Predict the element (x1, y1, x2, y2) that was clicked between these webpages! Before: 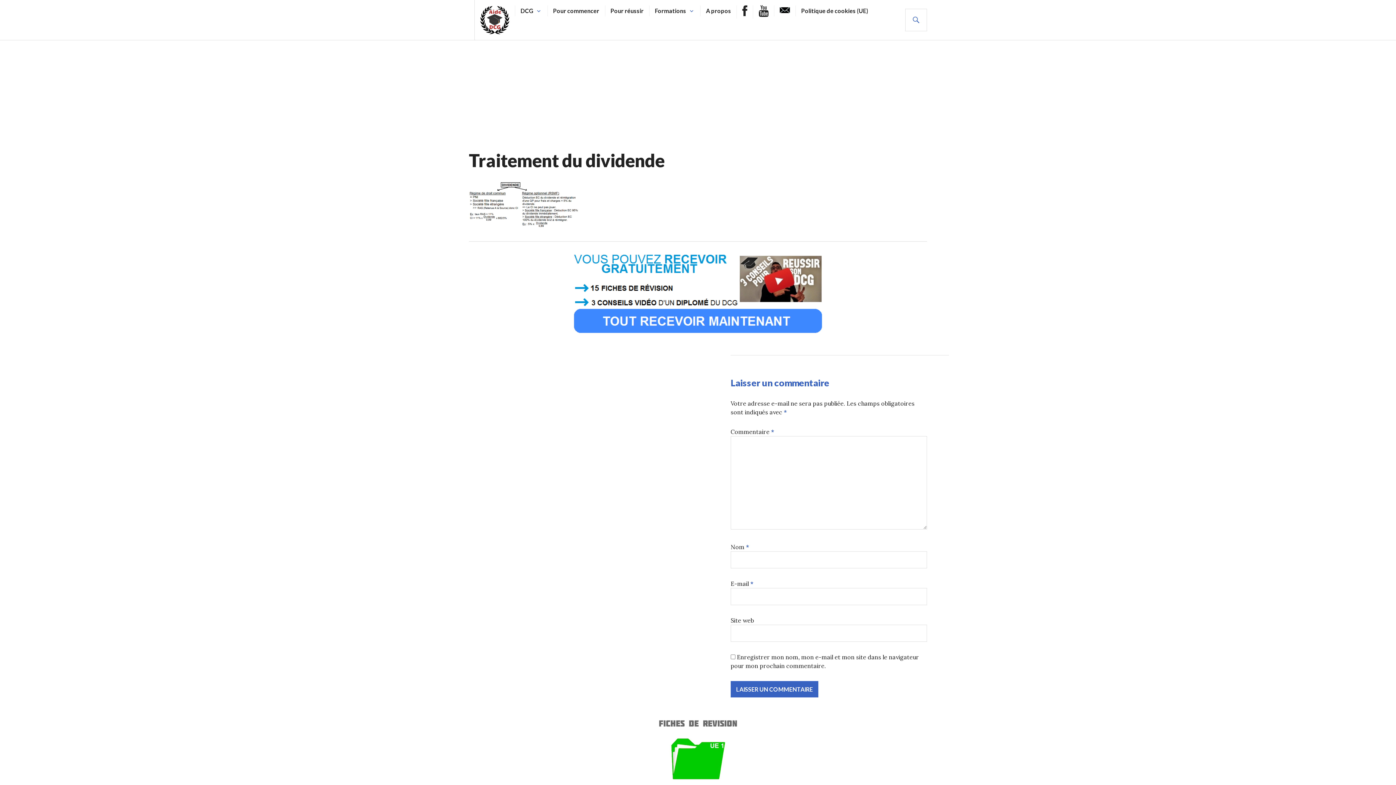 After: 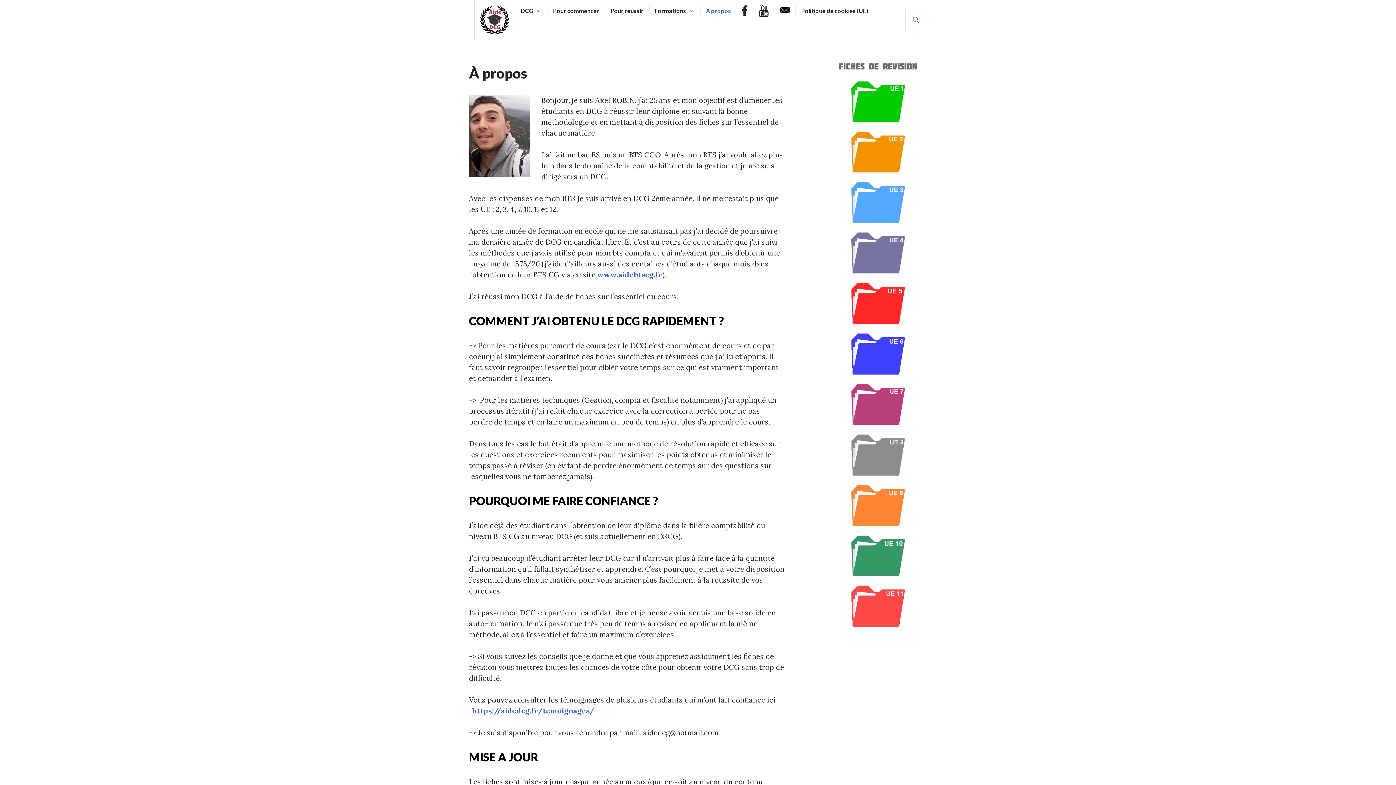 Action: bbox: (706, 5, 731, 16) label: A propos